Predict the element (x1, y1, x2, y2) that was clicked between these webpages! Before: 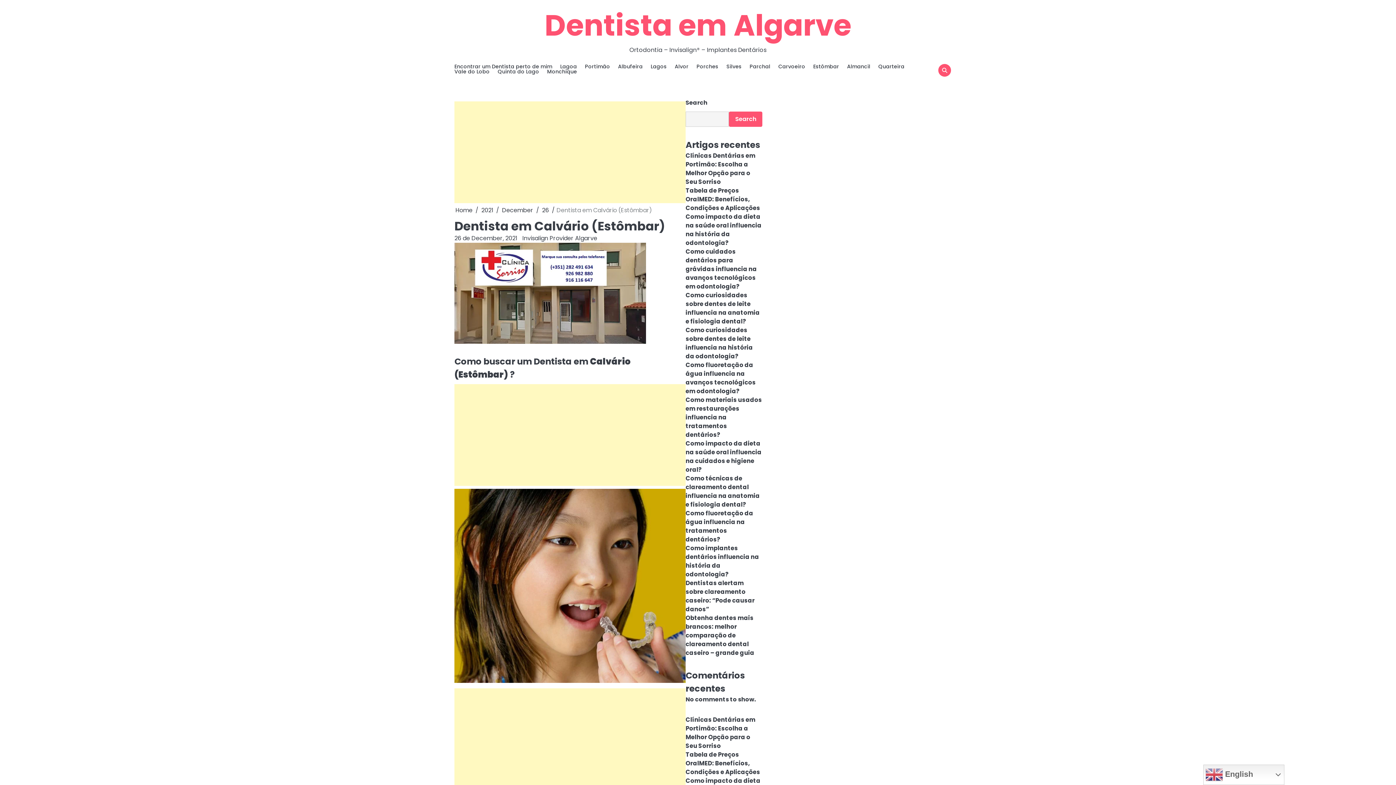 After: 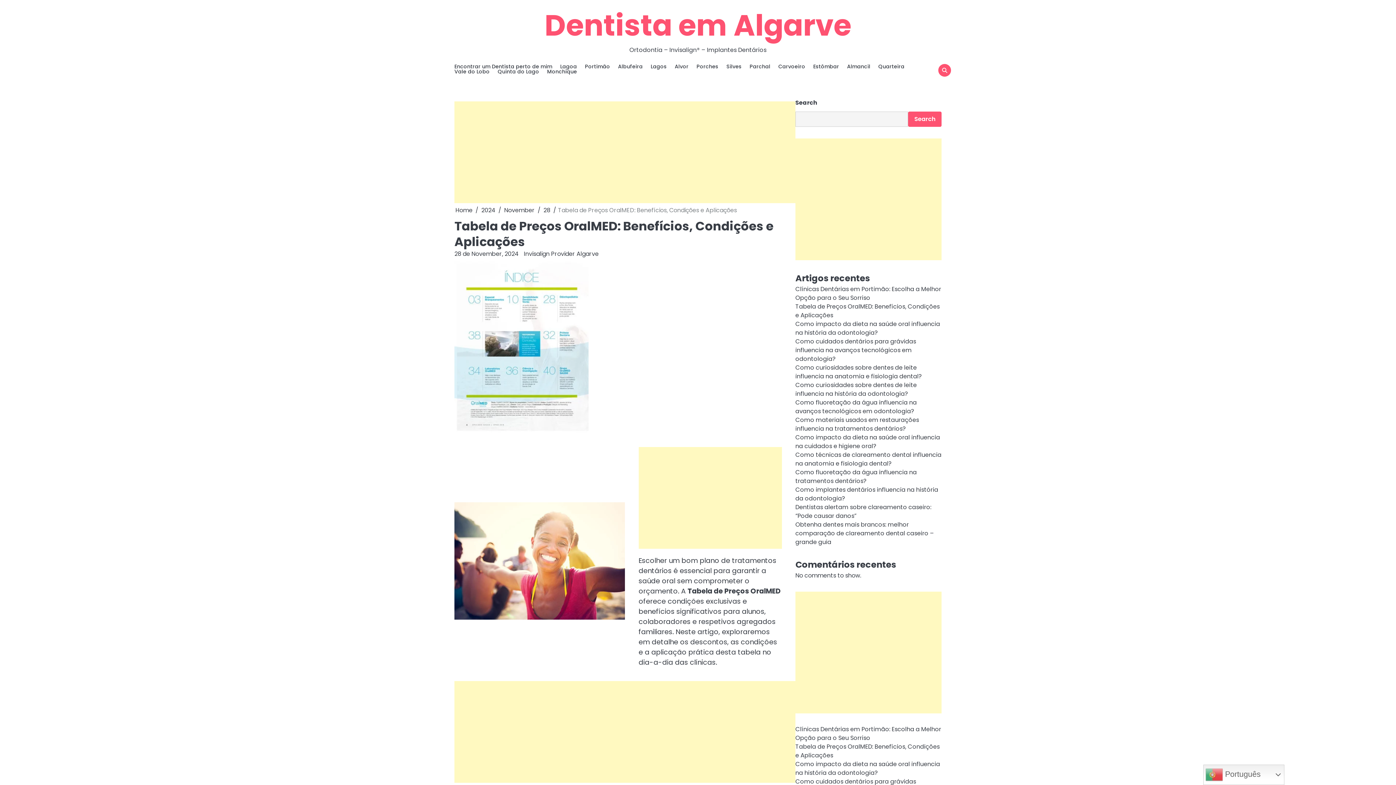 Action: label: Tabela de Preços OralMED: Benefícios, Condições e Aplicações bbox: (685, 750, 760, 776)